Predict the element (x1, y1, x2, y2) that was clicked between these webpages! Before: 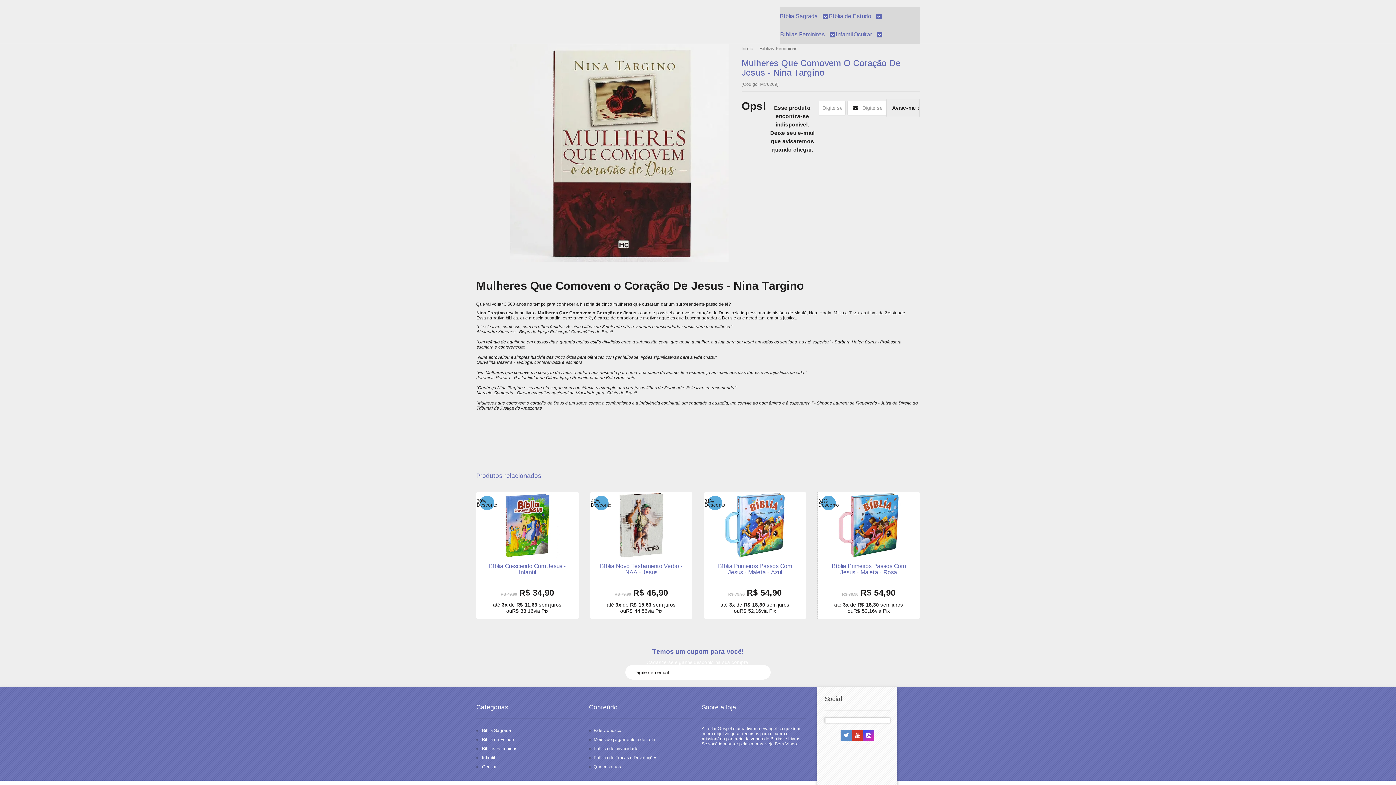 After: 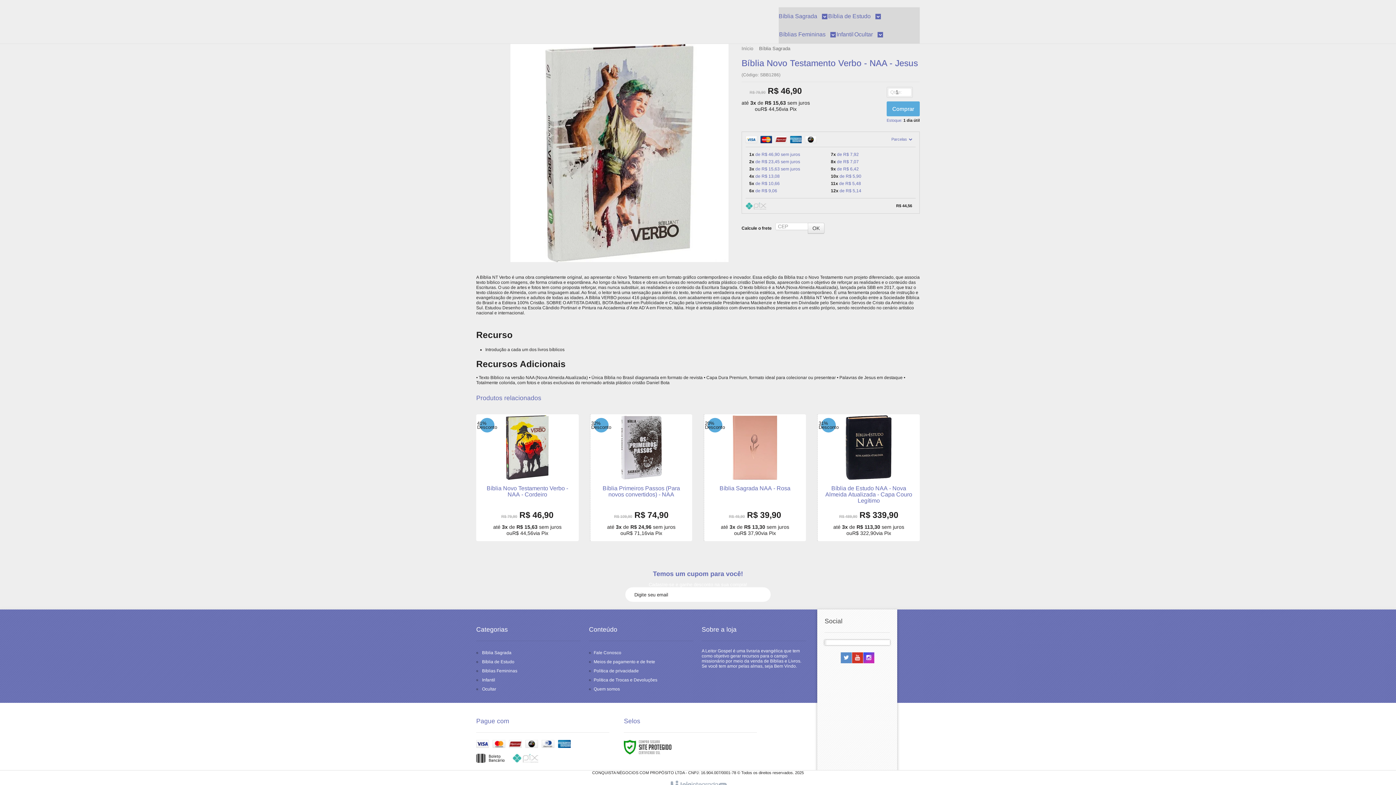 Action: bbox: (590, 492, 692, 619)